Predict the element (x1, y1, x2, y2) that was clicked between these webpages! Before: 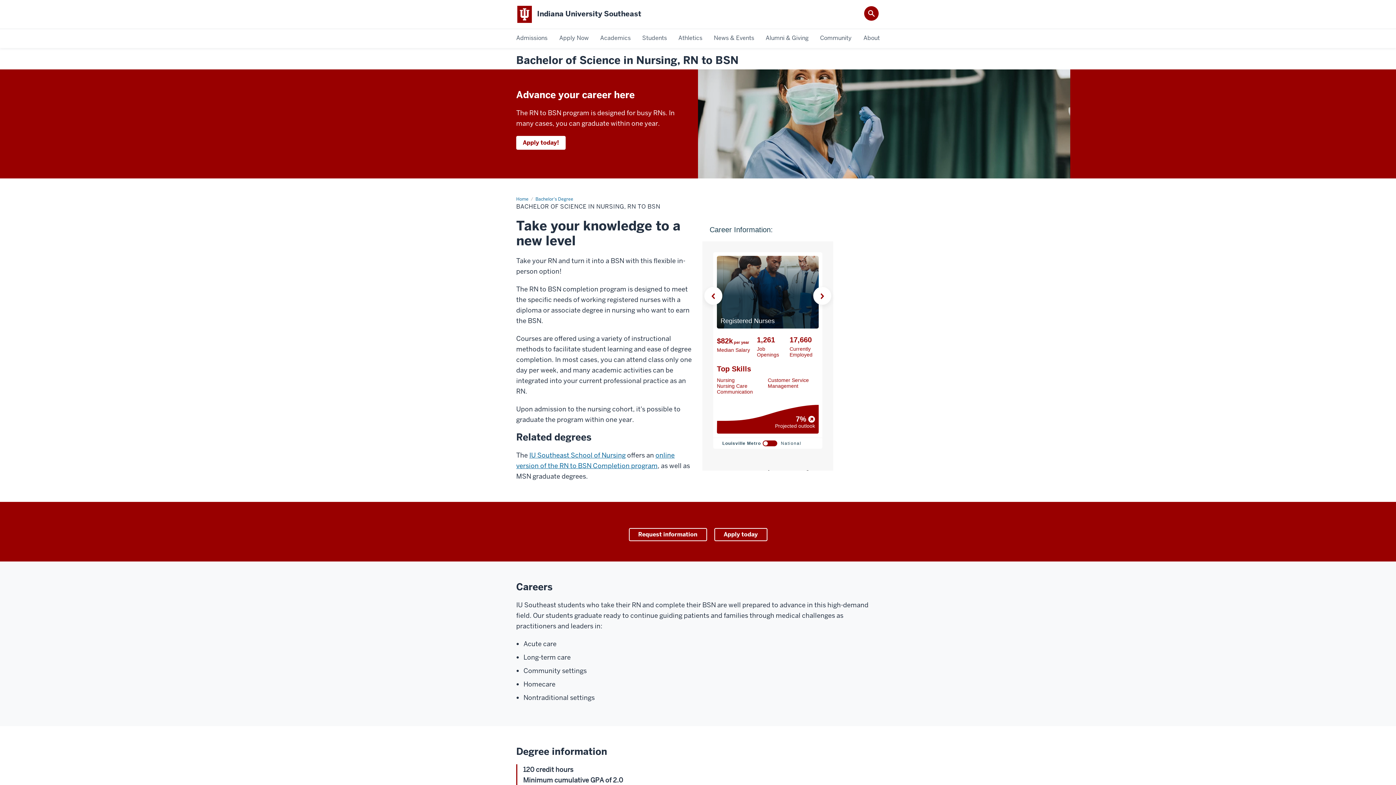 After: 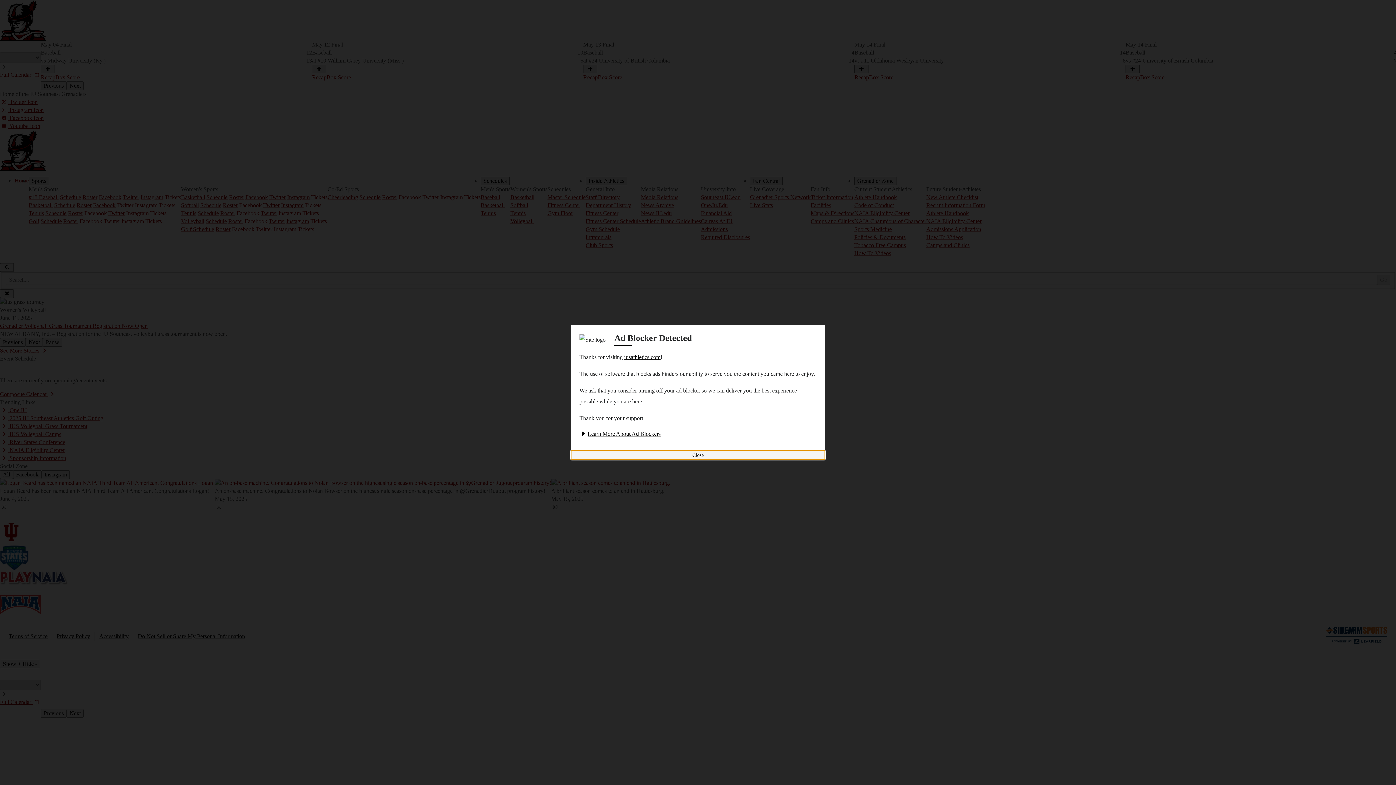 Action: bbox: (678, 33, 702, 43) label: Athletics